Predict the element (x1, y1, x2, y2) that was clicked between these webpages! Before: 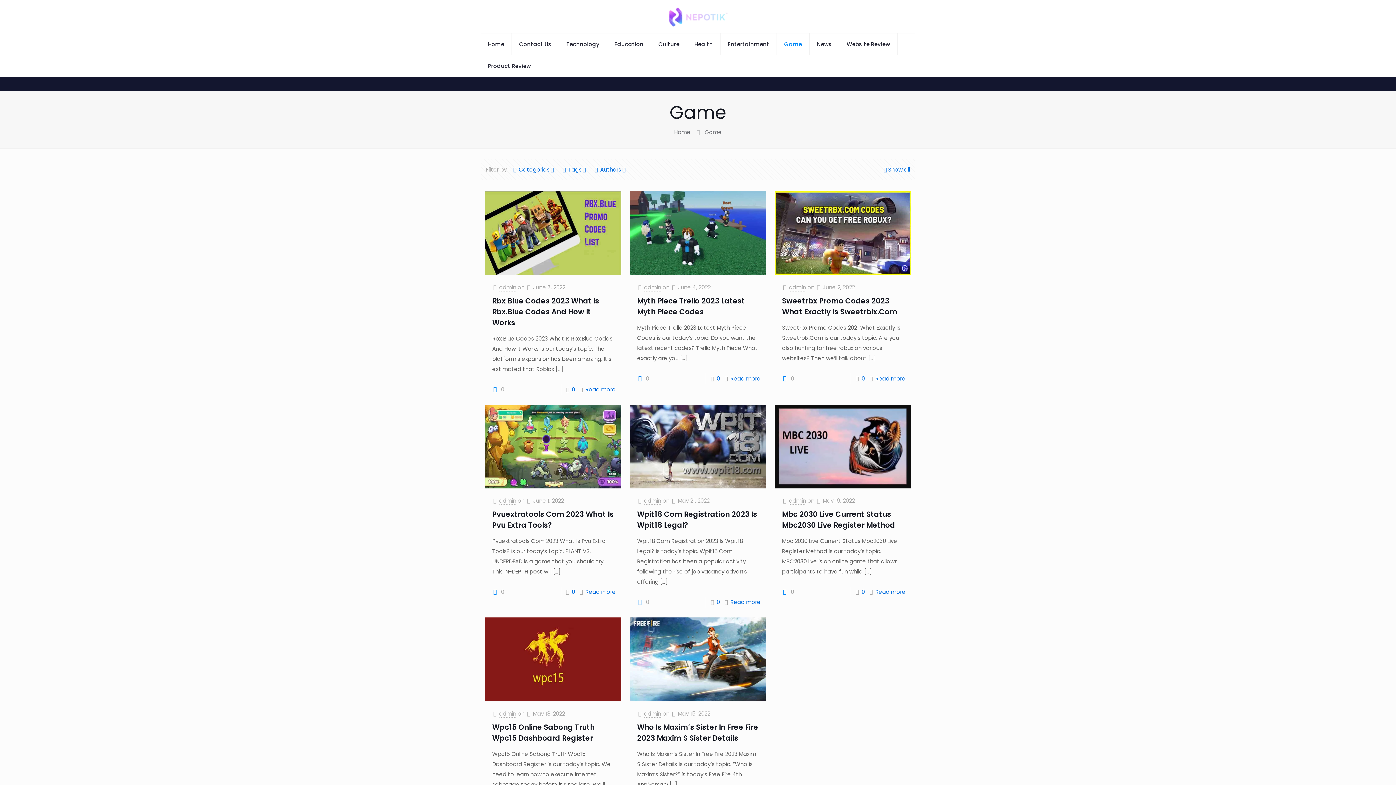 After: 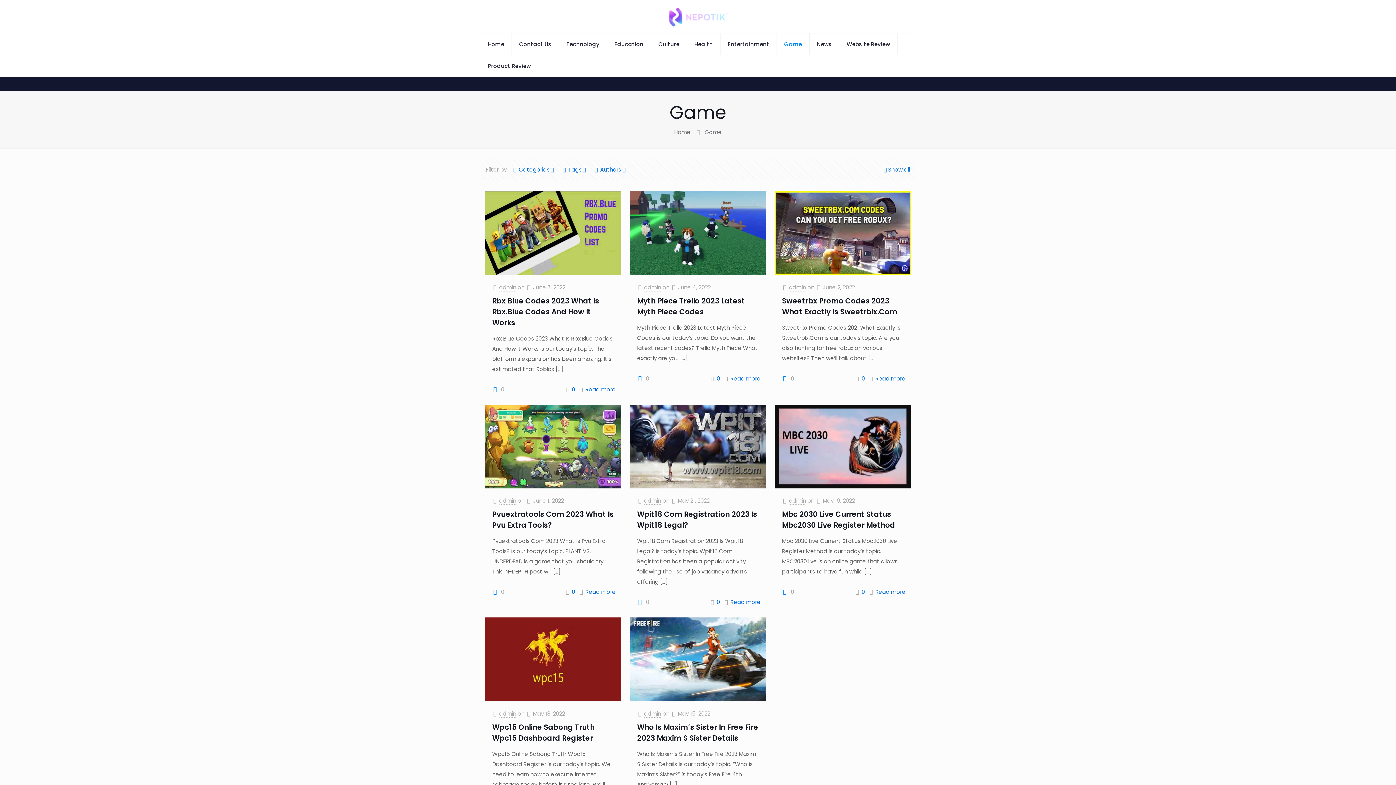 Action: bbox: (782, 586, 794, 597) label: 0